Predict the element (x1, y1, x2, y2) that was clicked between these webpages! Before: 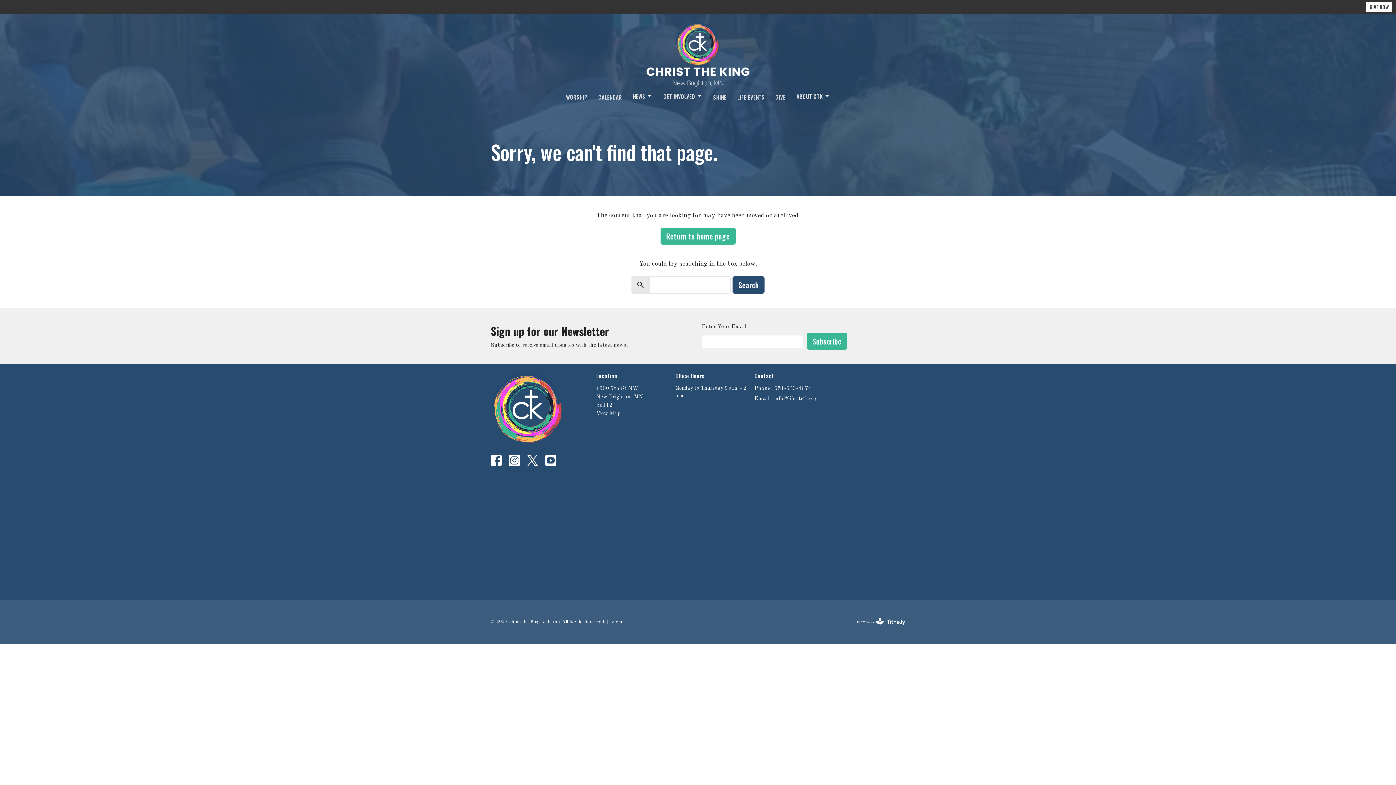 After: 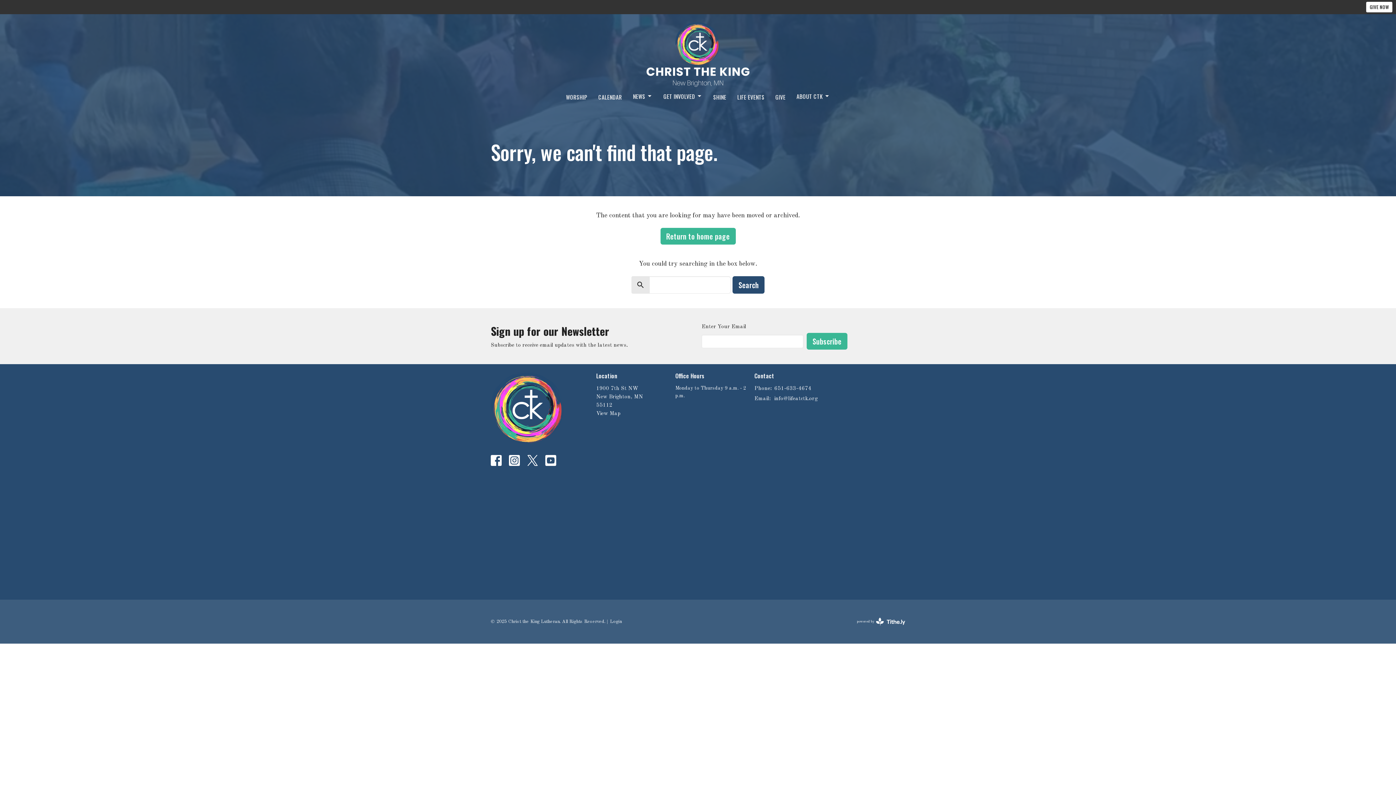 Action: bbox: (509, 455, 520, 466)